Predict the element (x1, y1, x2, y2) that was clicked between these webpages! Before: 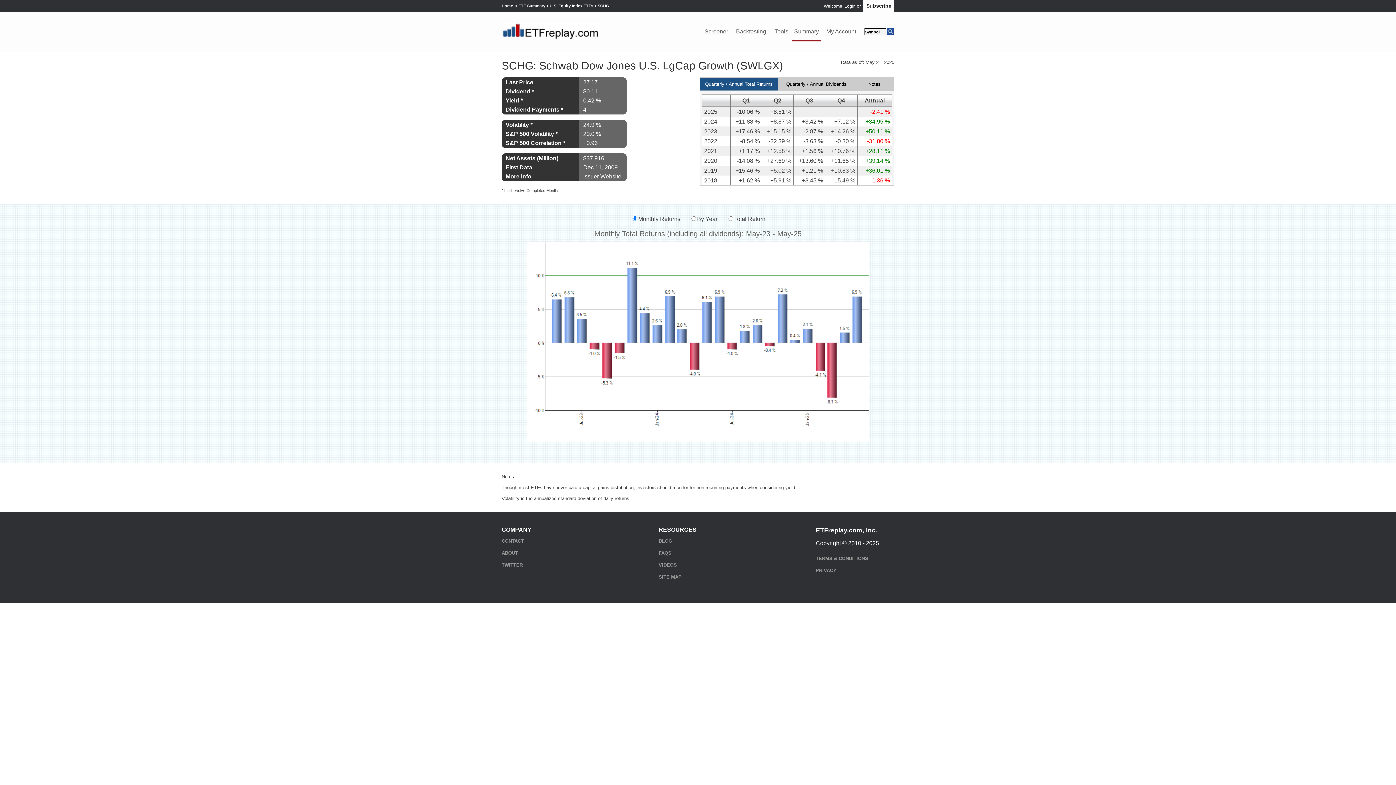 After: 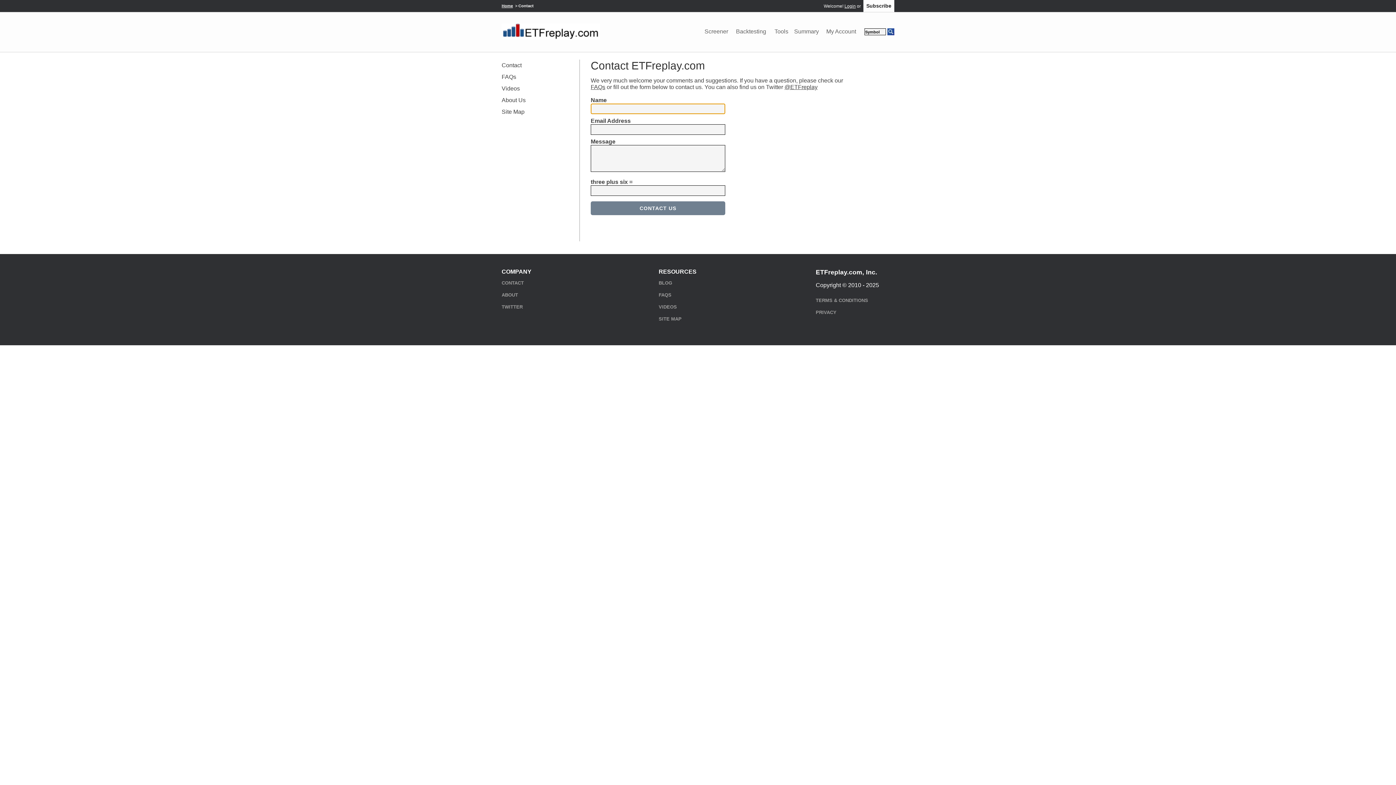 Action: bbox: (501, 538, 524, 544) label: CONTACT